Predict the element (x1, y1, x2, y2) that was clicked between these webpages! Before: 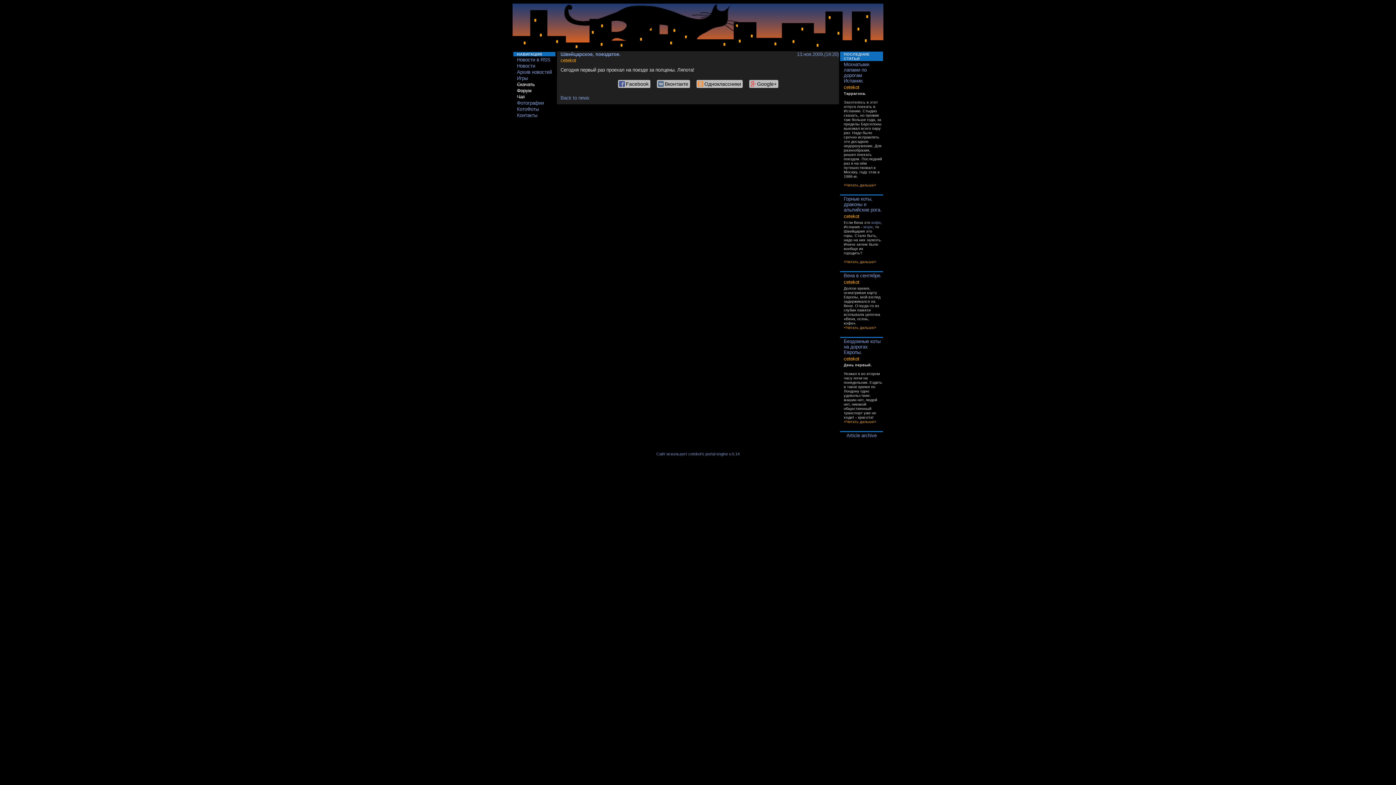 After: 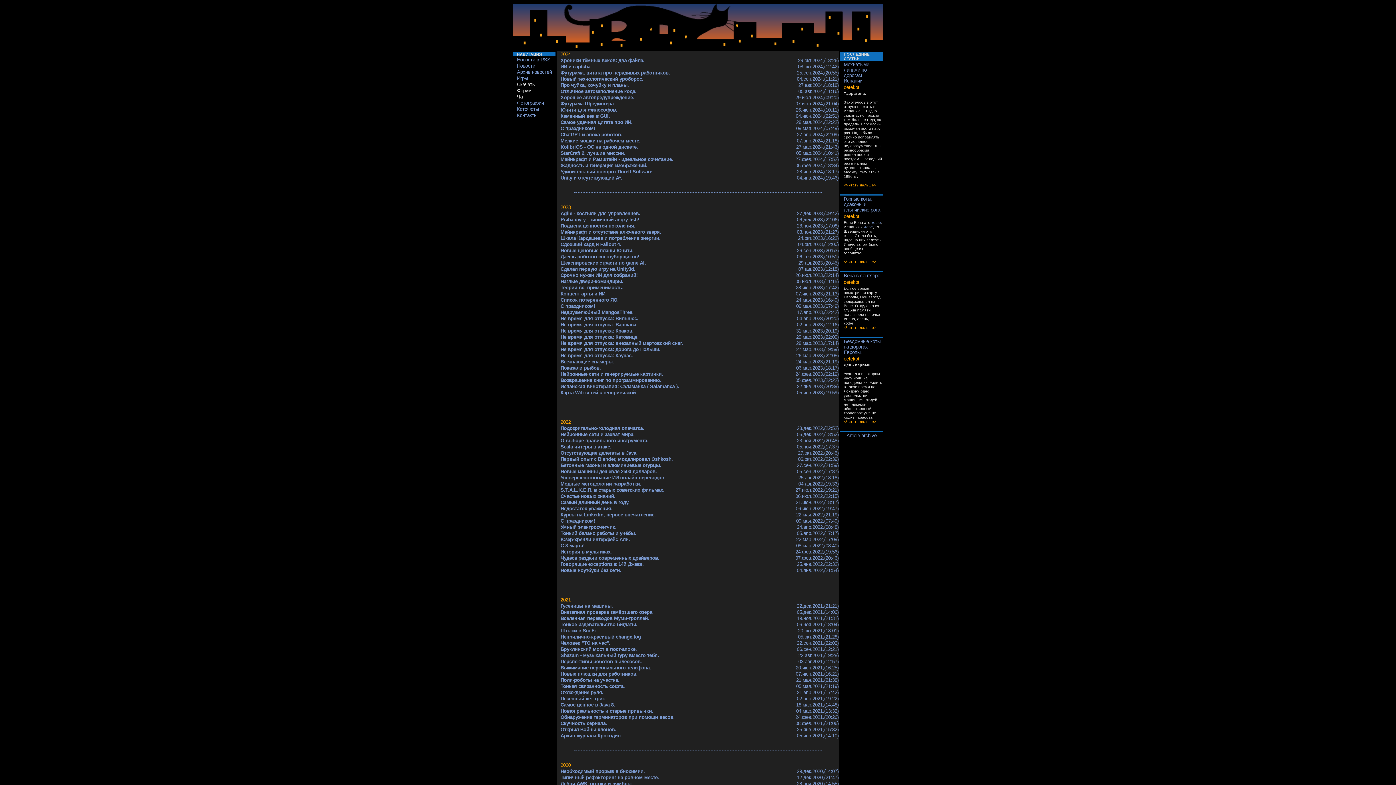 Action: label: Архив новостей bbox: (517, 69, 552, 74)